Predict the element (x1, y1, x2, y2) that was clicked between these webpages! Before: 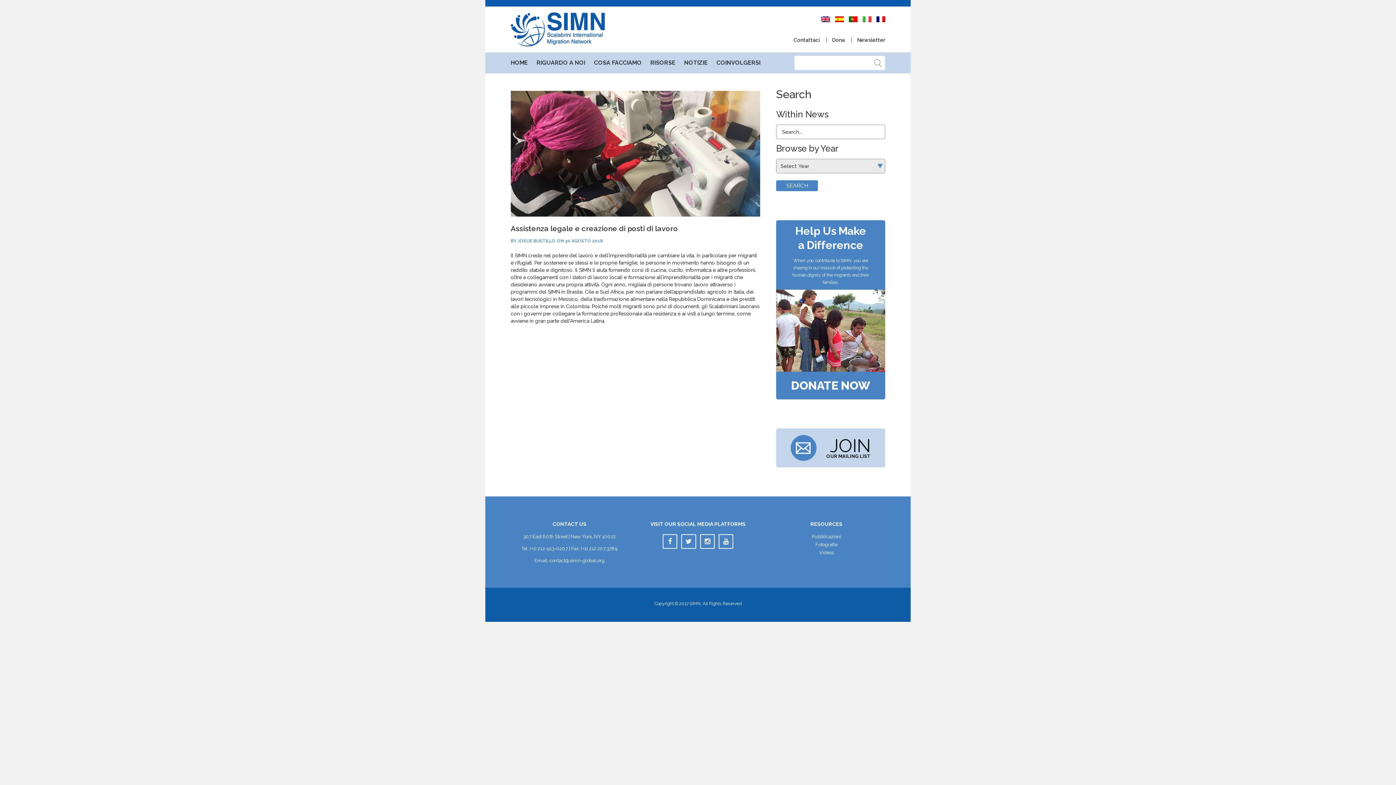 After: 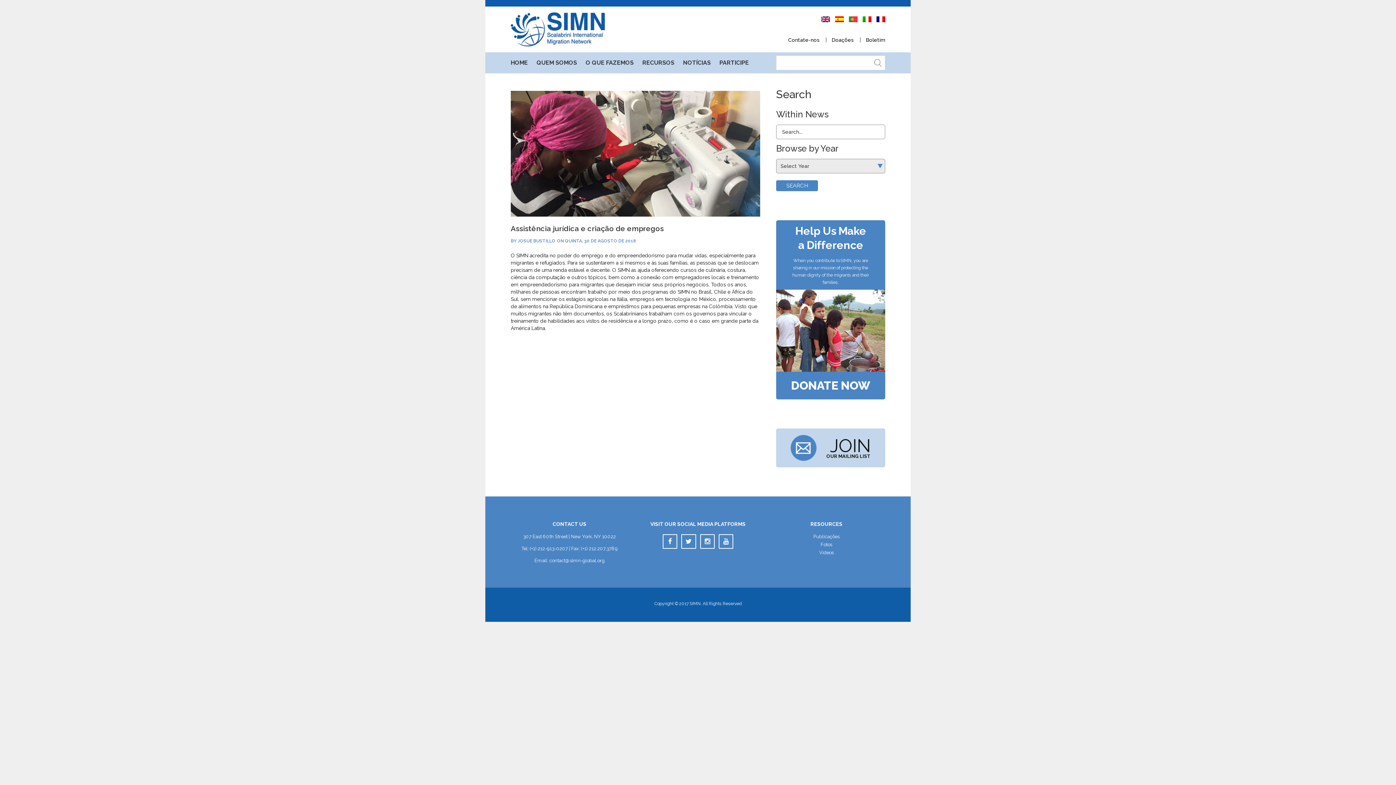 Action: bbox: (849, 16, 857, 21)